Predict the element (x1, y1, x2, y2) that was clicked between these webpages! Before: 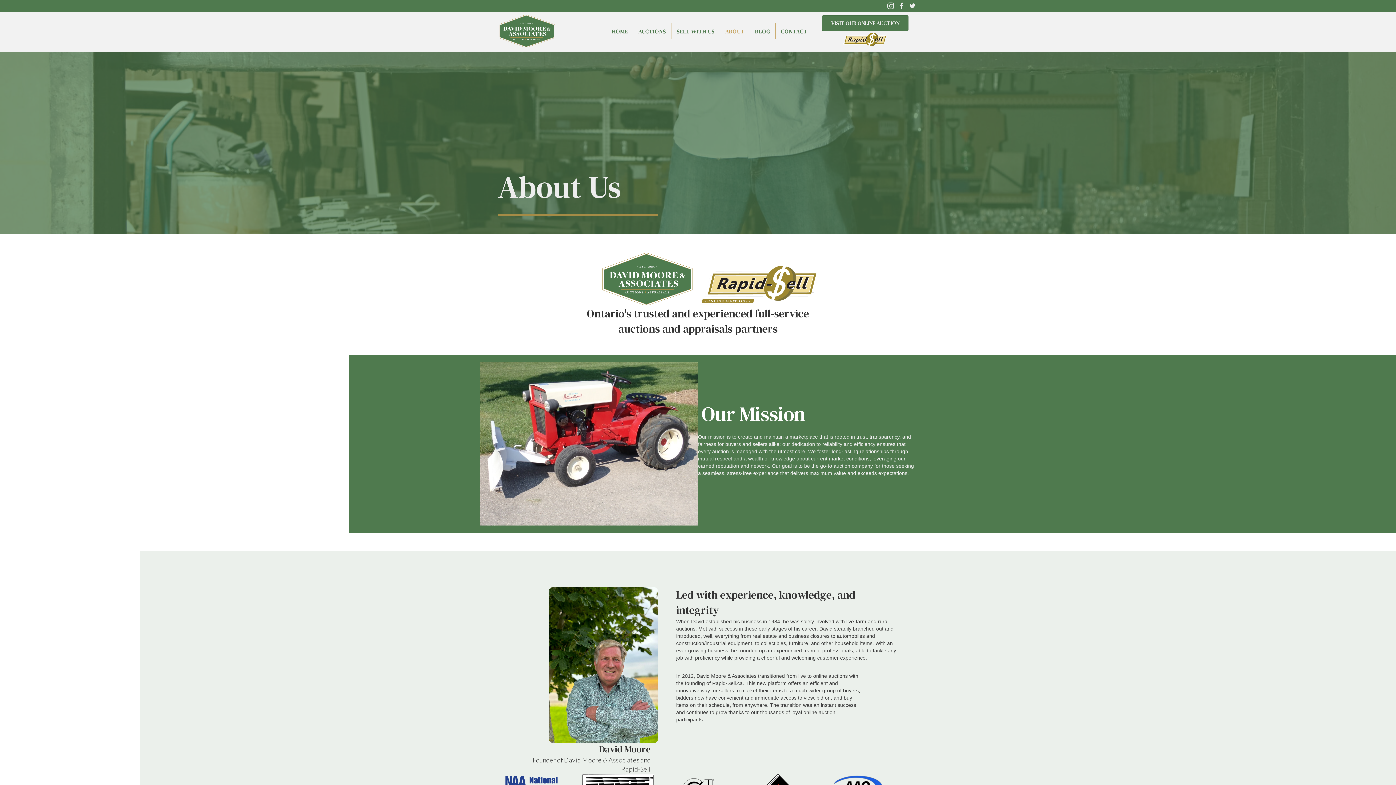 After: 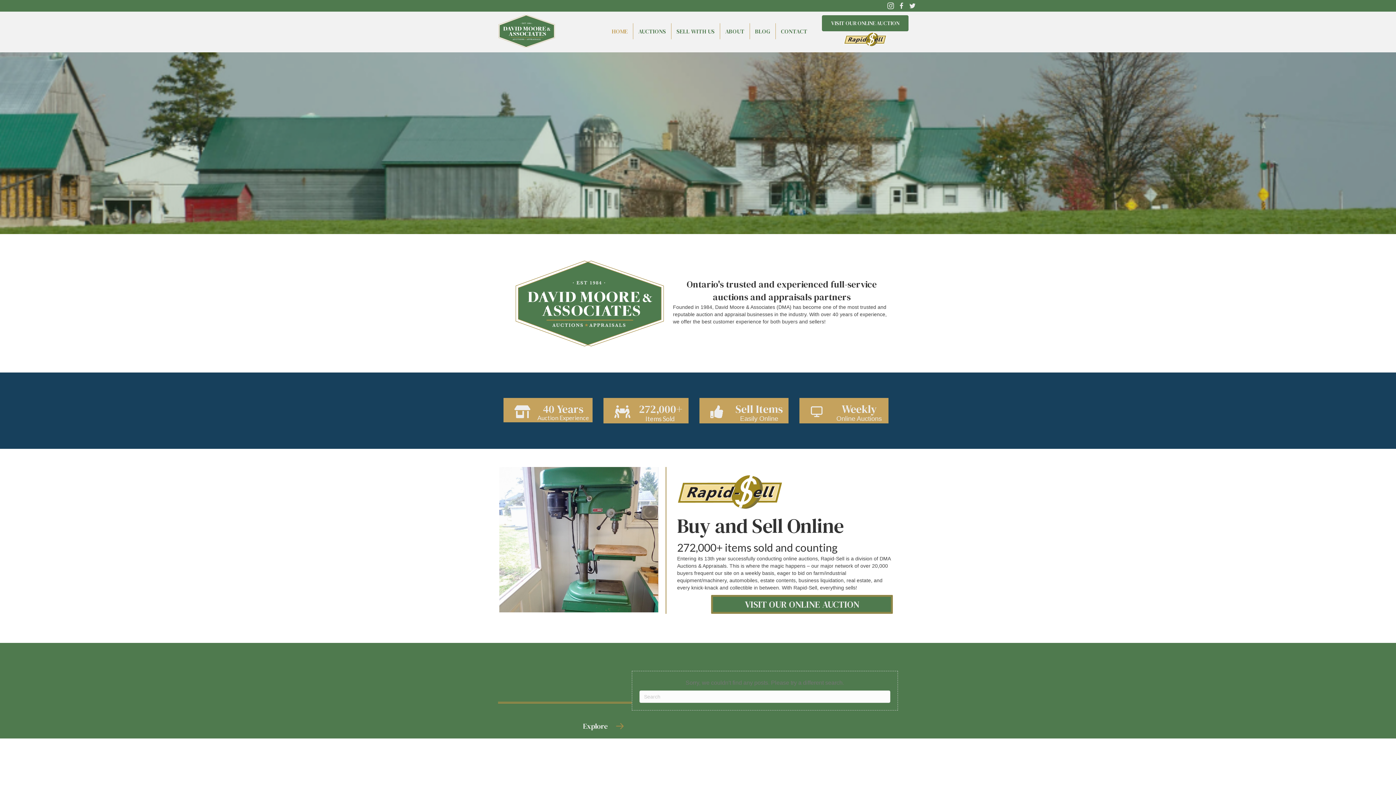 Action: bbox: (494, 27, 558, 33)